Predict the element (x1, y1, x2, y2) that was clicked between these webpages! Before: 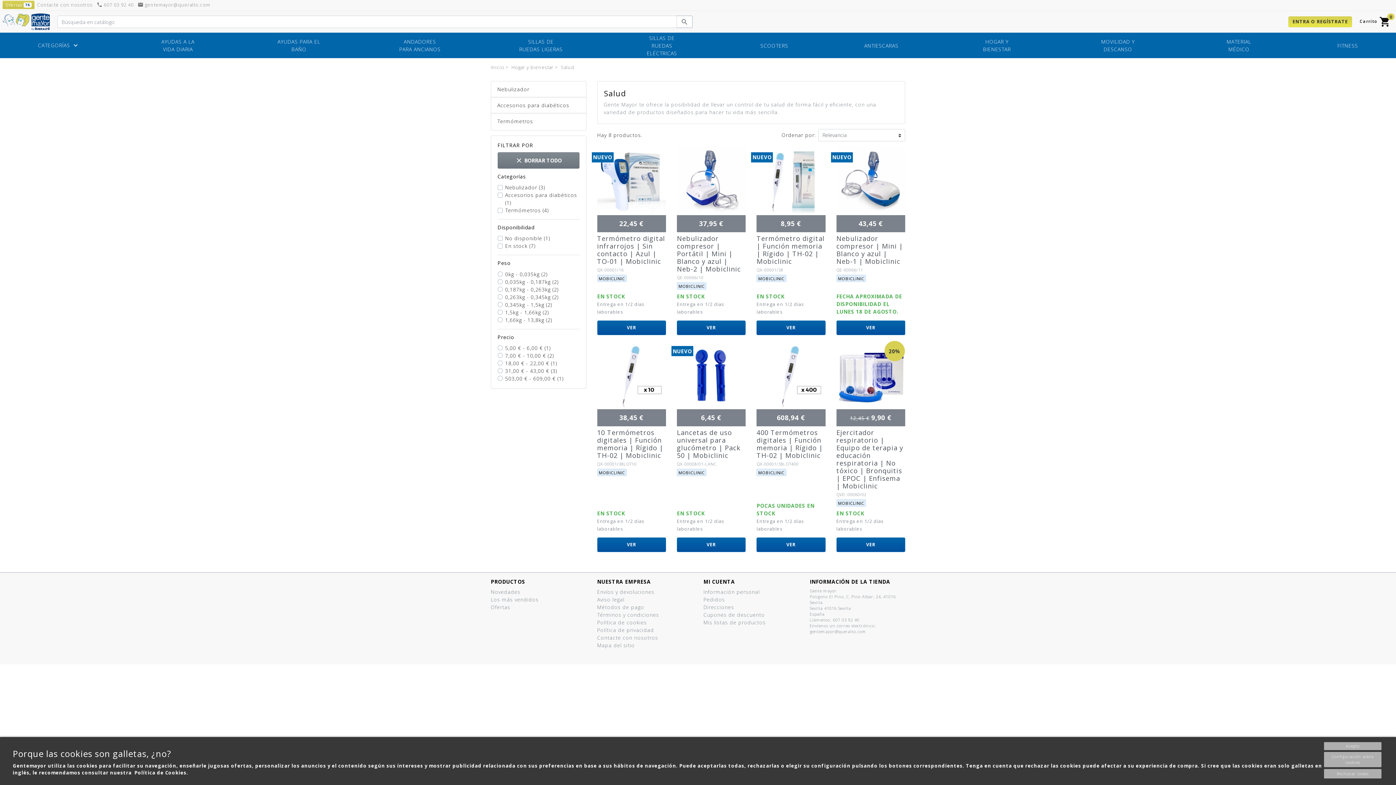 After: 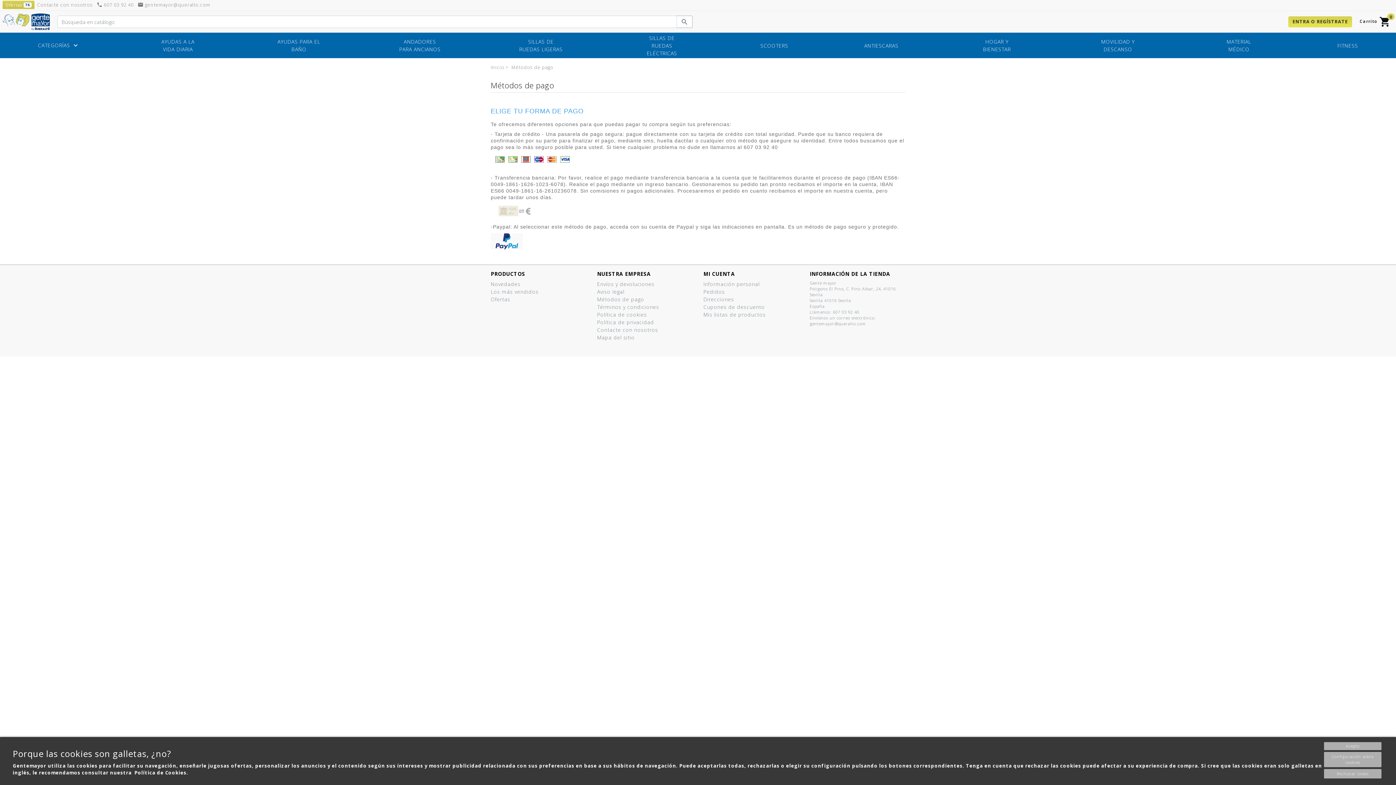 Action: label: Métodos de pago bbox: (597, 604, 644, 611)